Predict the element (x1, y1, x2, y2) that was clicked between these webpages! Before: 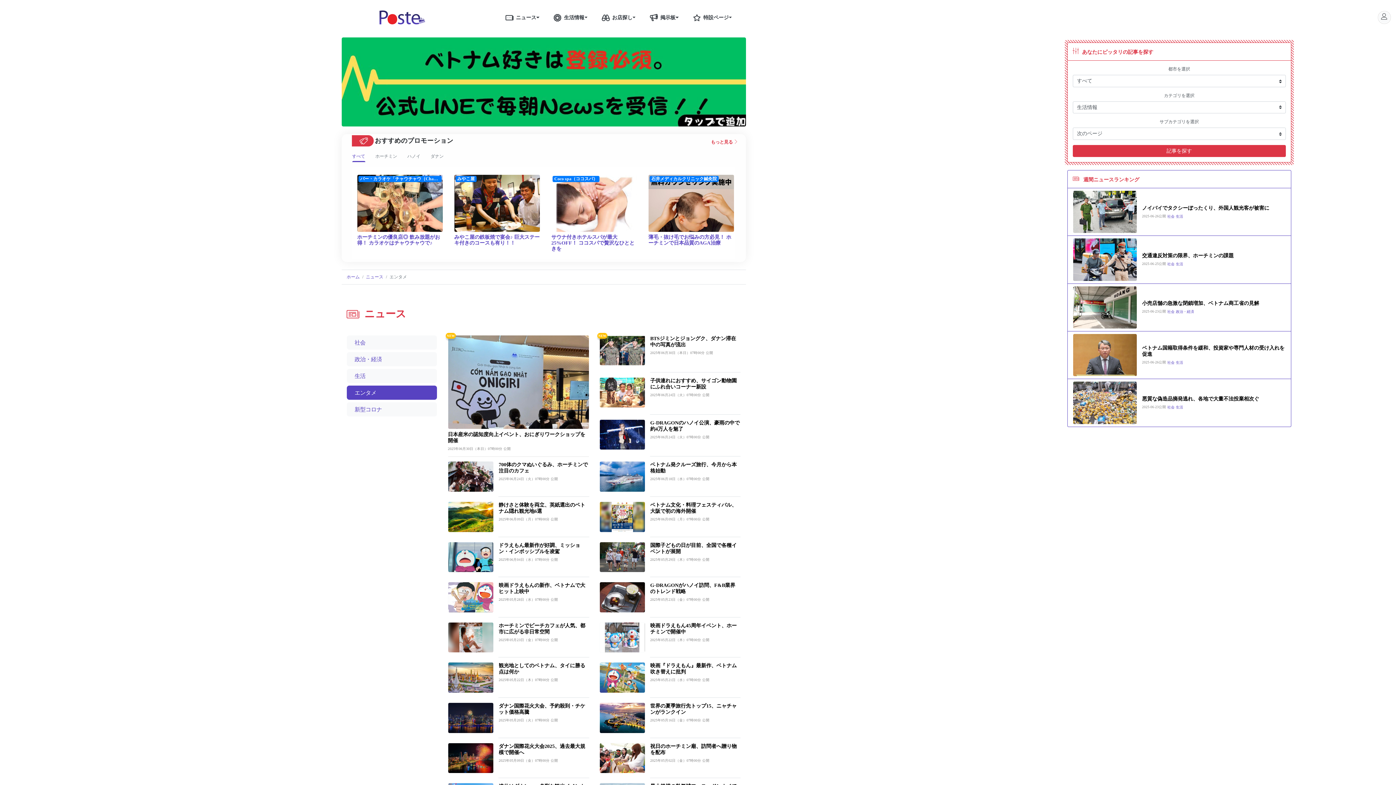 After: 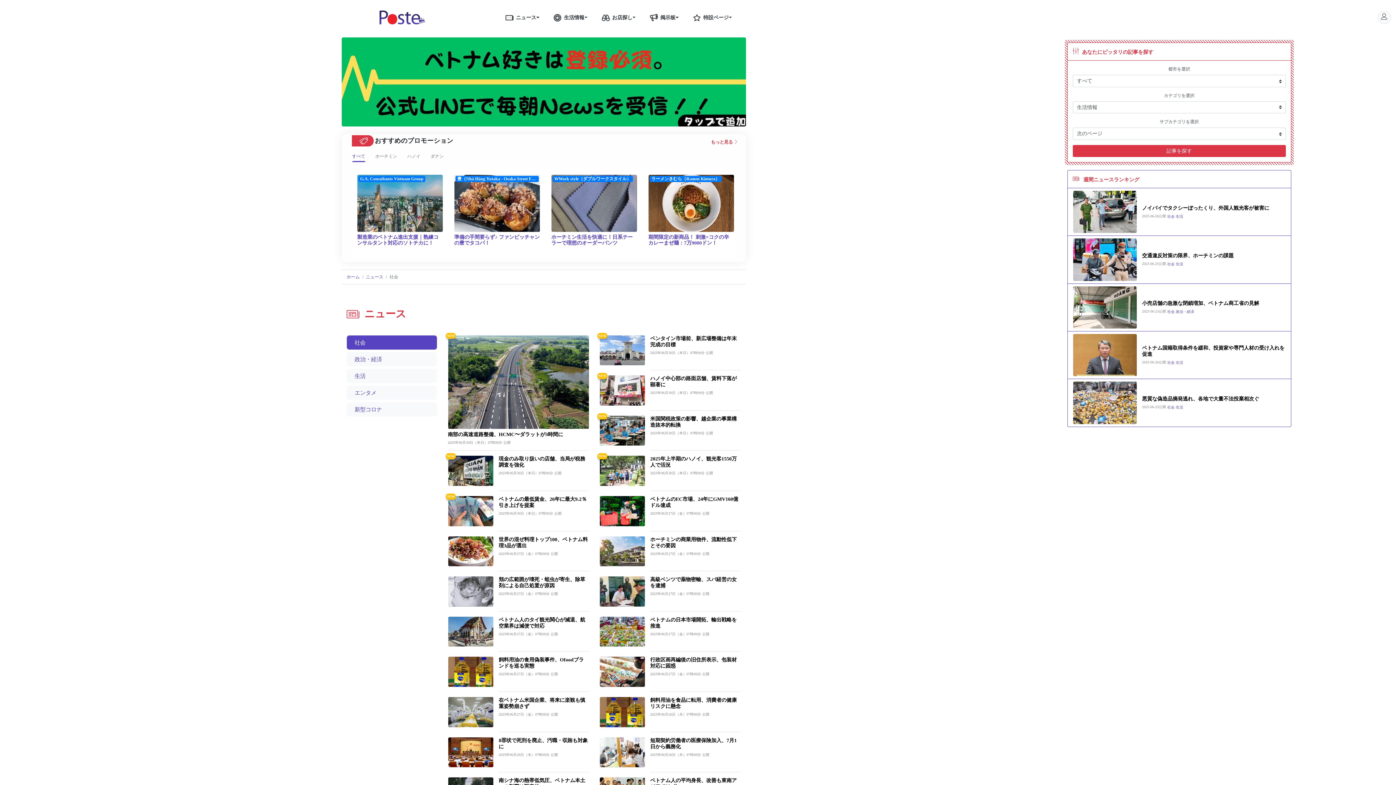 Action: label: 社会 bbox: (1167, 309, 1174, 313)